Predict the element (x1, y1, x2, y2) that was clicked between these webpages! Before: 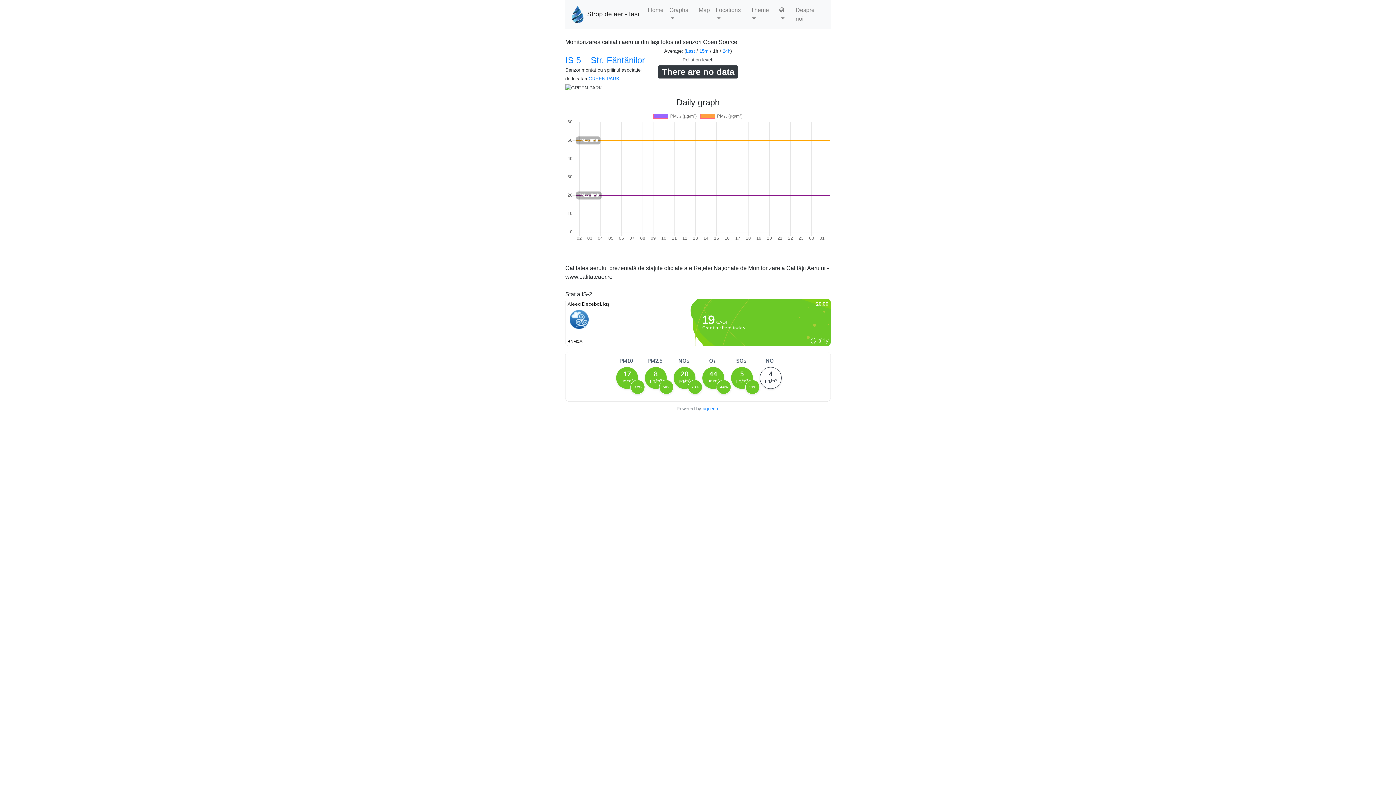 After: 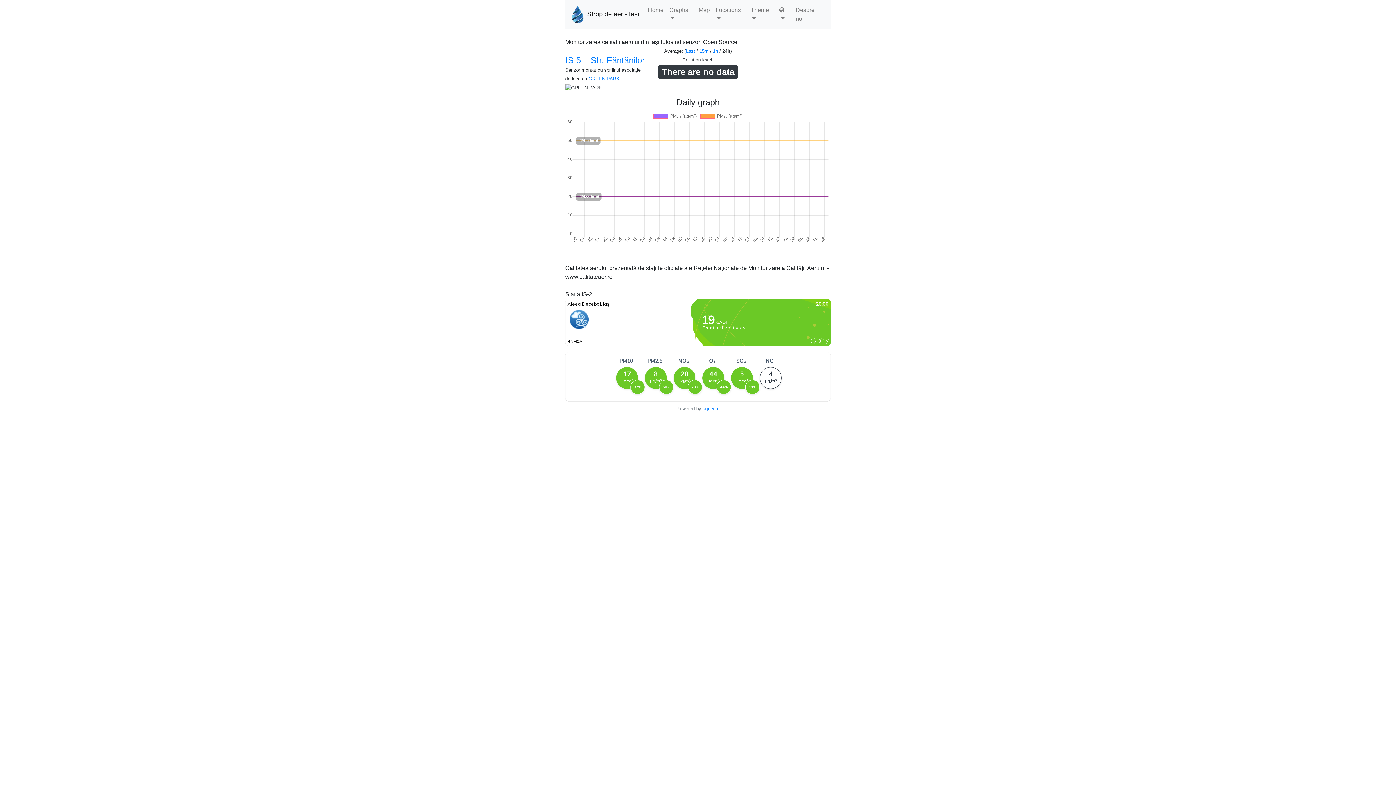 Action: label: 24h bbox: (722, 48, 730, 53)